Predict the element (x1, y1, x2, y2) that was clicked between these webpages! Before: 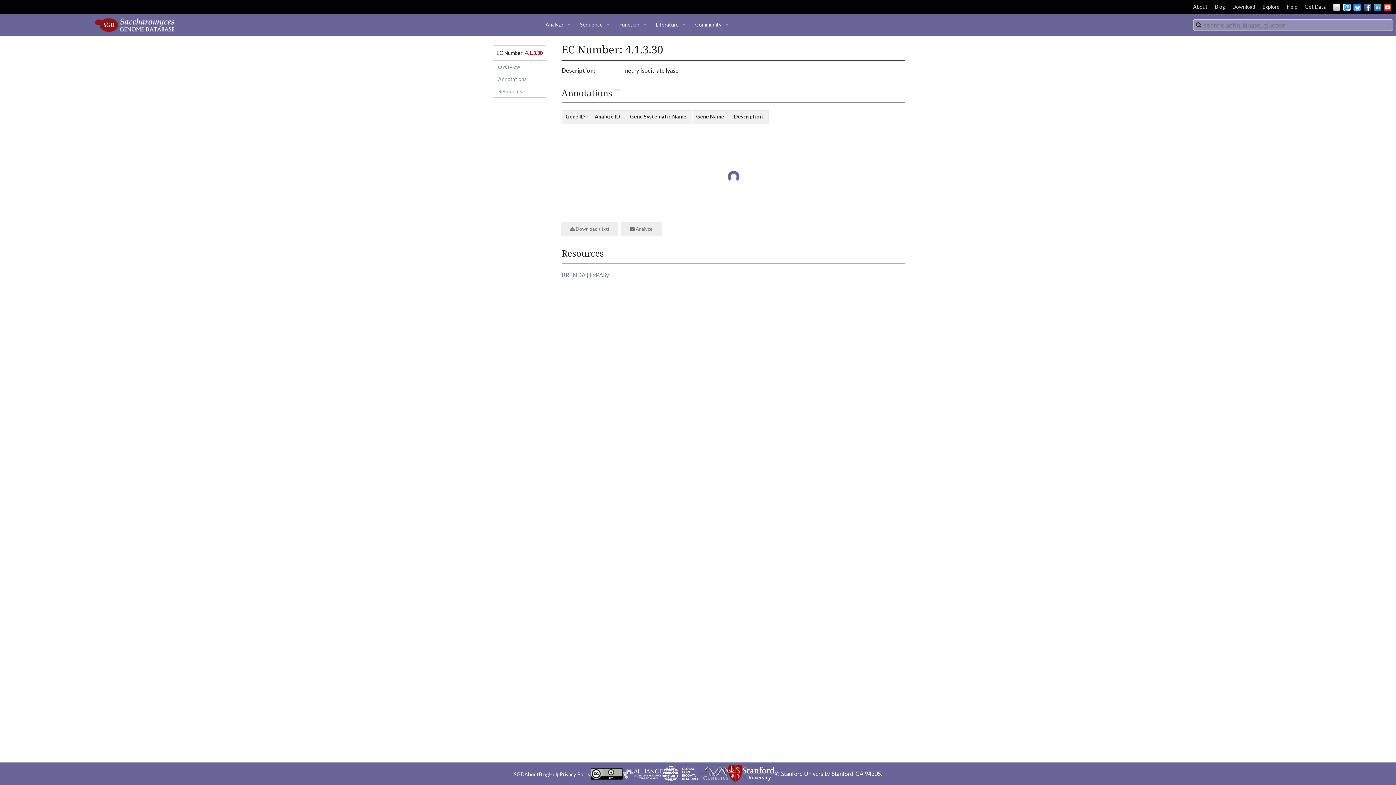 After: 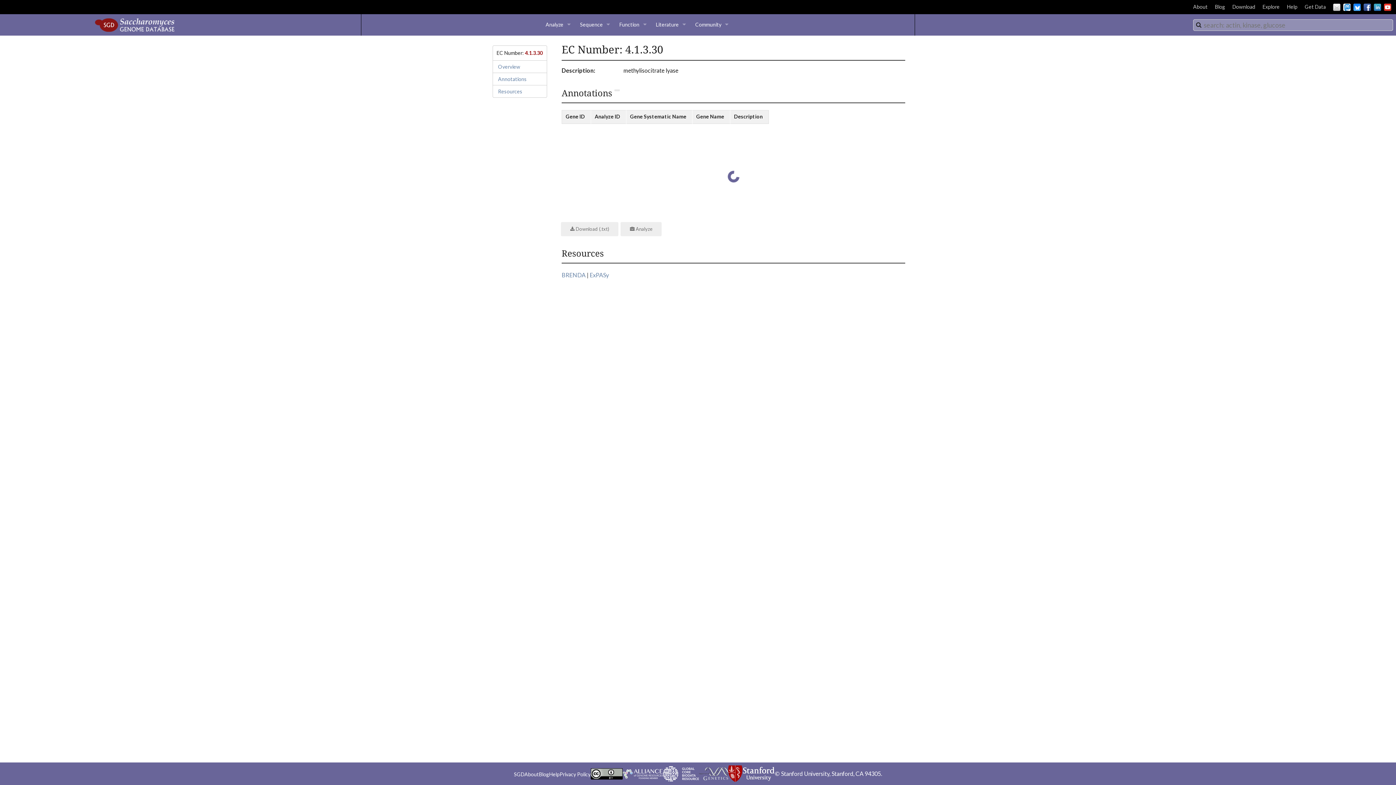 Action: bbox: (1287, 2, 1297, 11) label: Help